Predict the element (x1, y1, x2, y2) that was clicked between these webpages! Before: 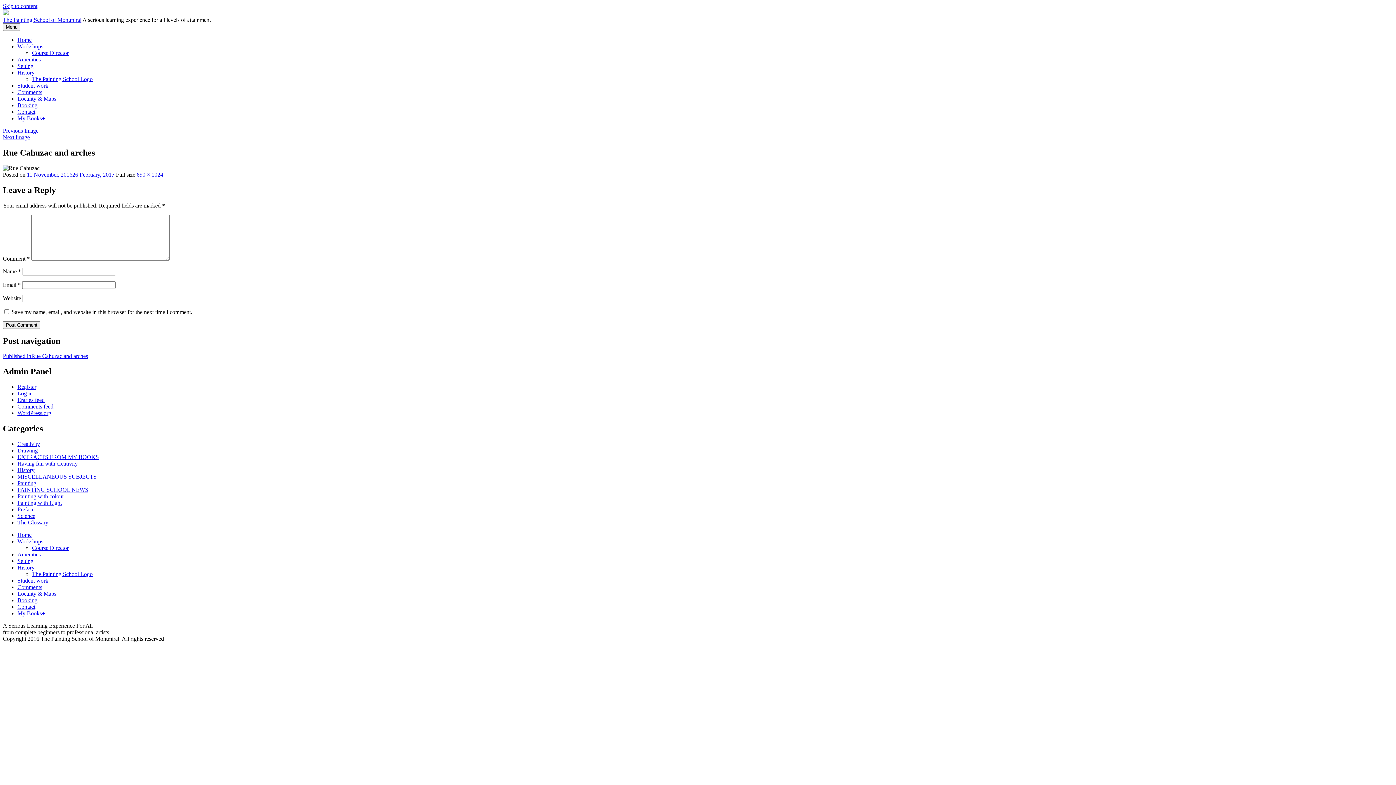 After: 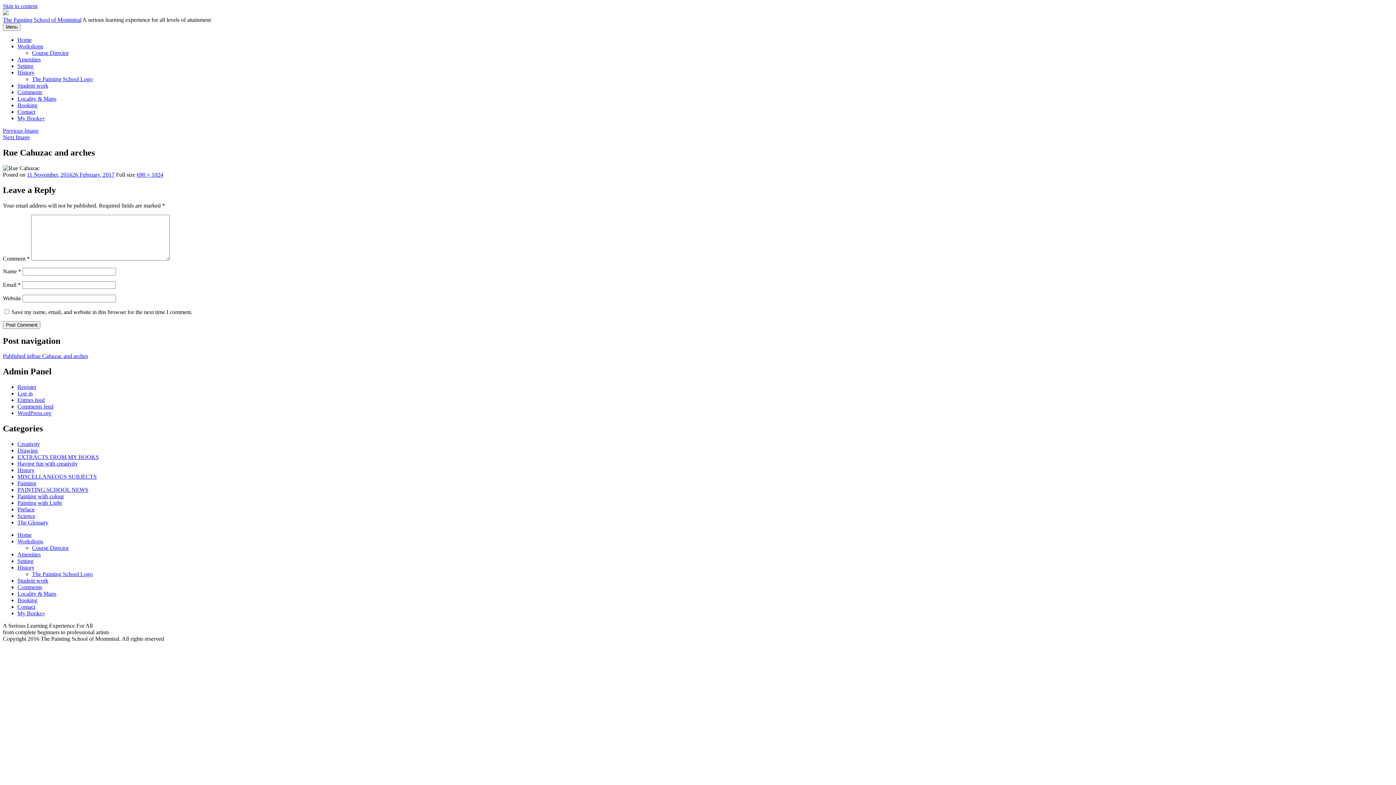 Action: bbox: (2, 2, 37, 9) label: Skip to content